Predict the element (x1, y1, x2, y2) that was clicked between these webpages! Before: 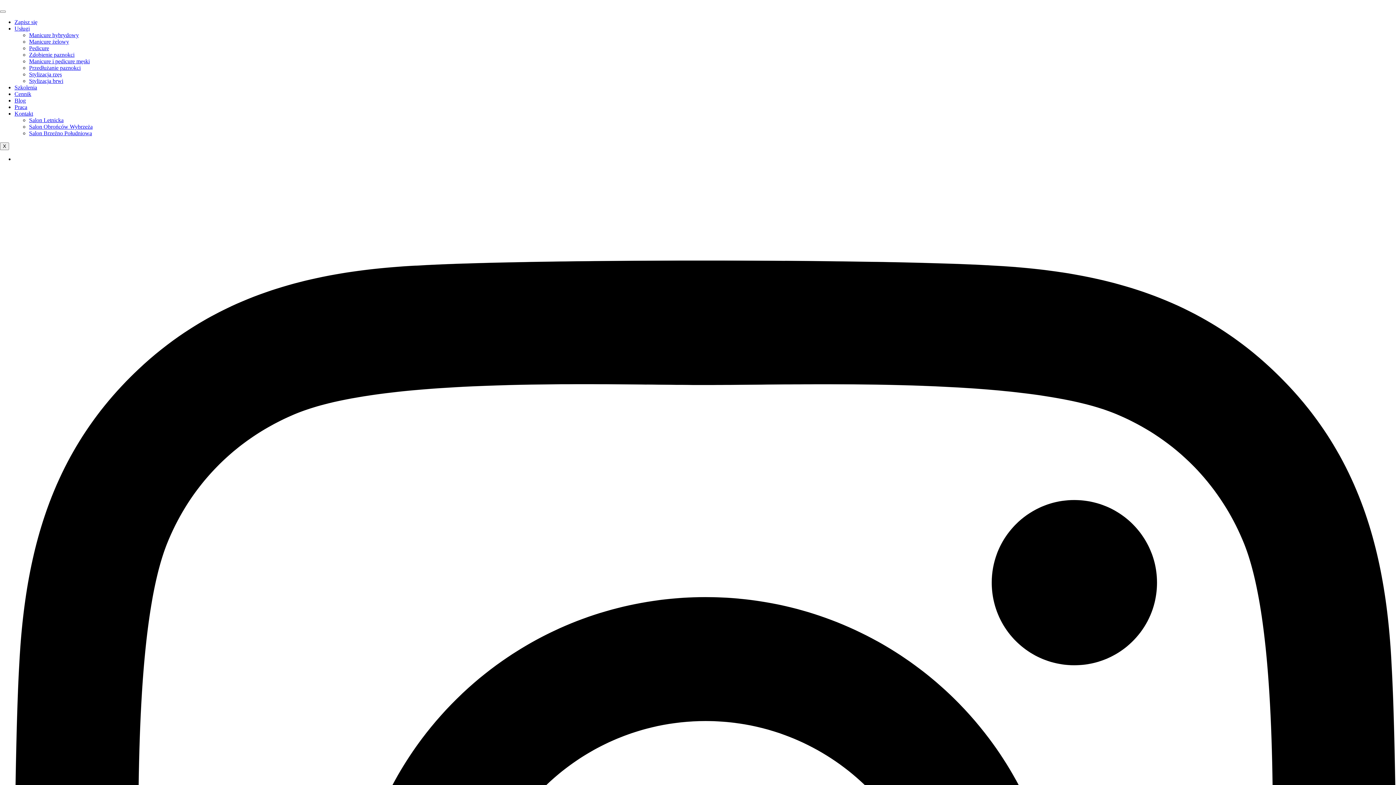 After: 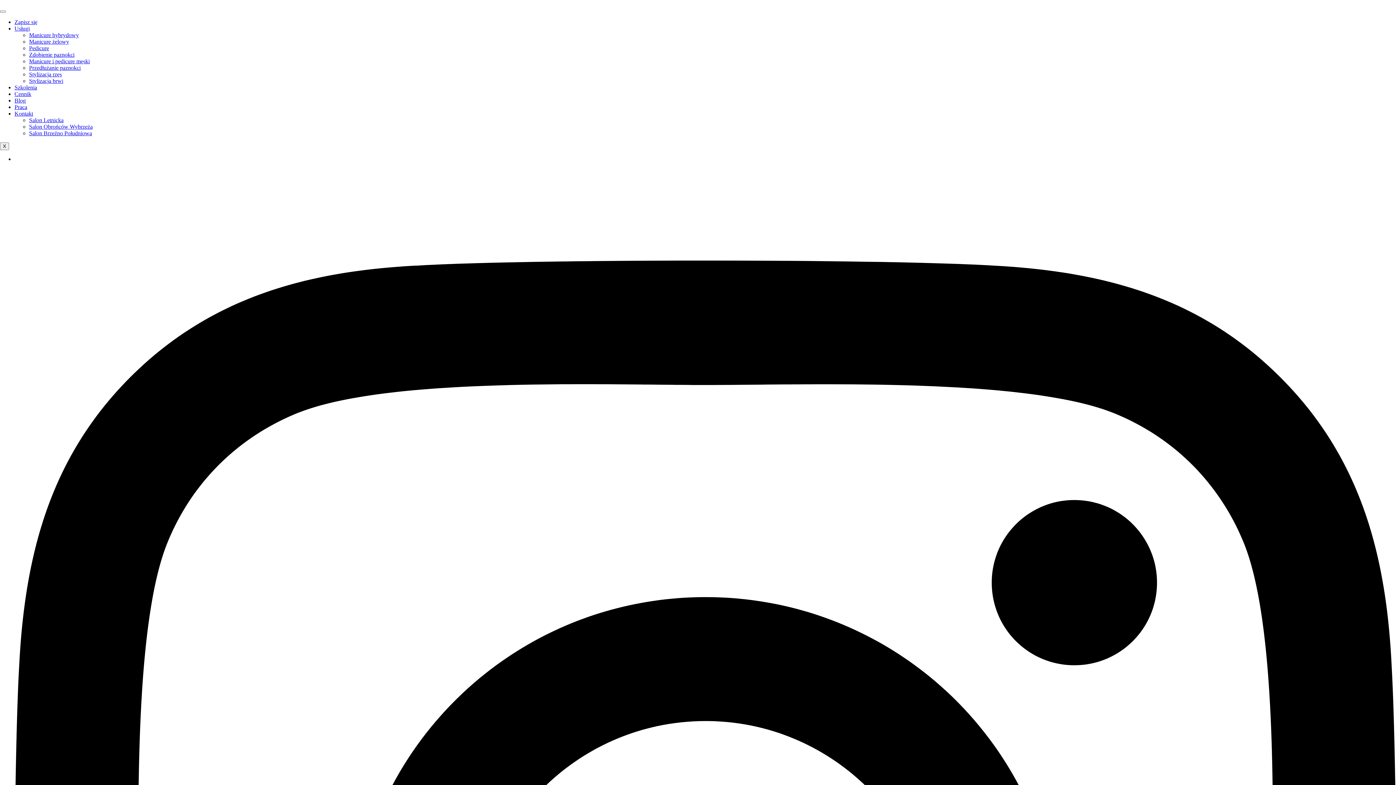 Action: label: Cennik bbox: (14, 90, 31, 97)